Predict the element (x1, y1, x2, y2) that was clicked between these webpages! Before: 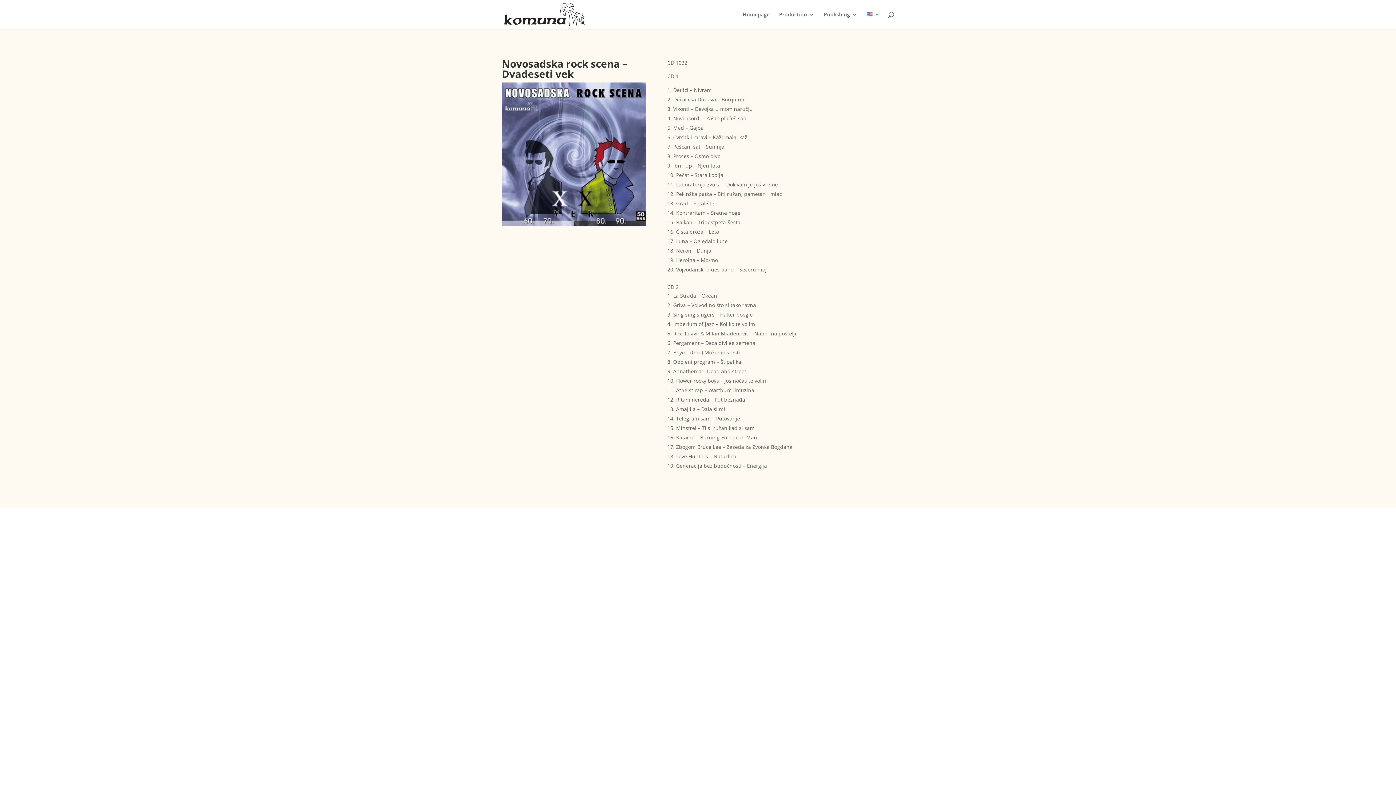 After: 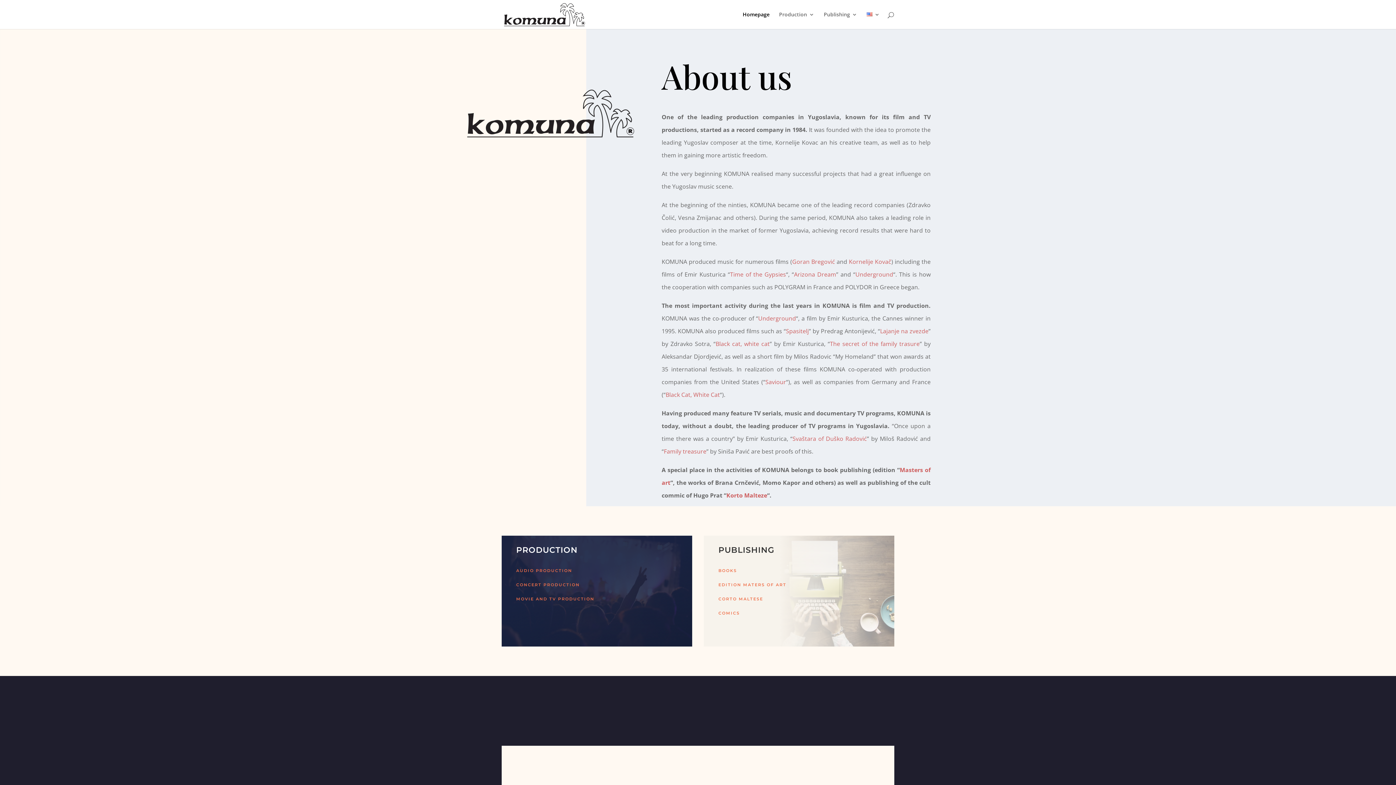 Action: label: Homepage bbox: (742, 12, 769, 29)